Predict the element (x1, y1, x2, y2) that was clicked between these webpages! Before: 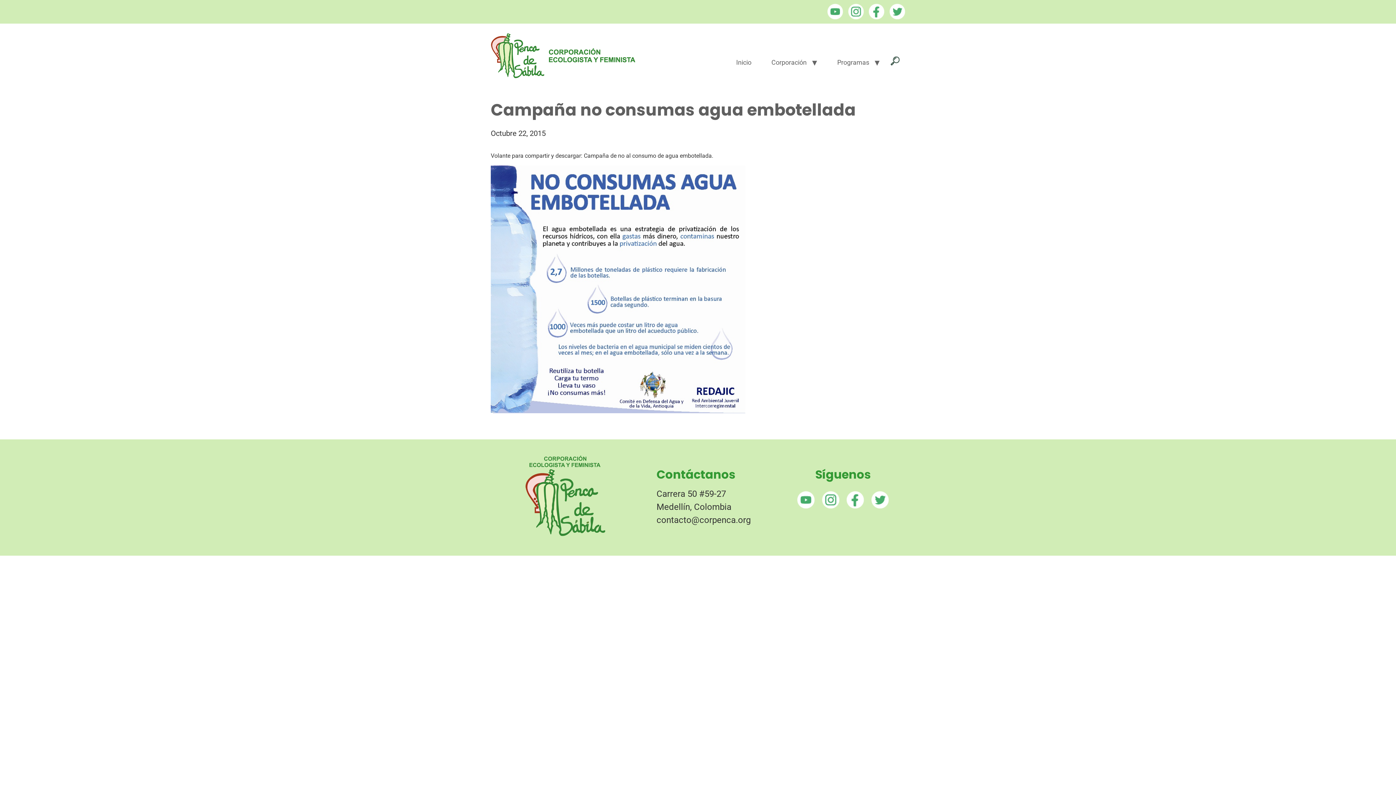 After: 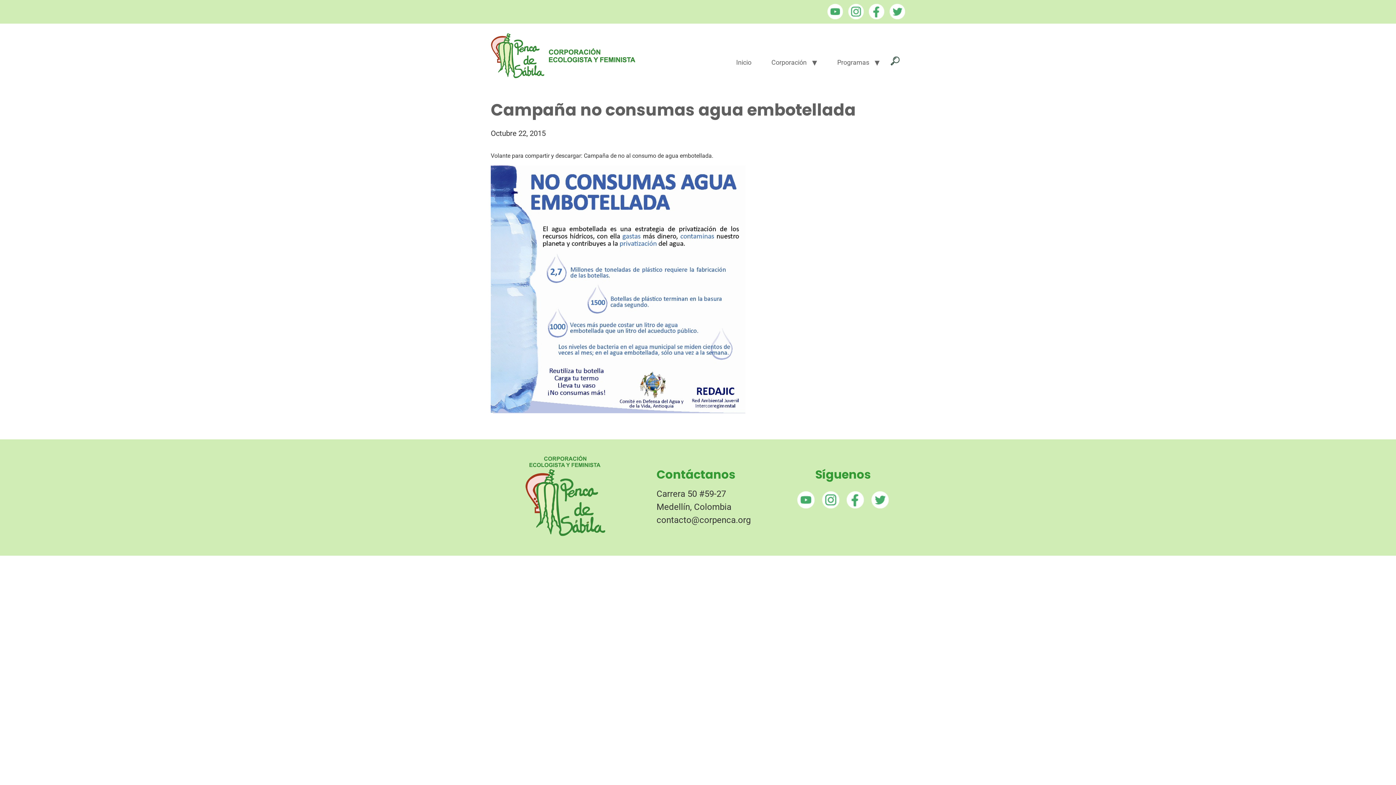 Action: bbox: (844, 13, 864, 20)